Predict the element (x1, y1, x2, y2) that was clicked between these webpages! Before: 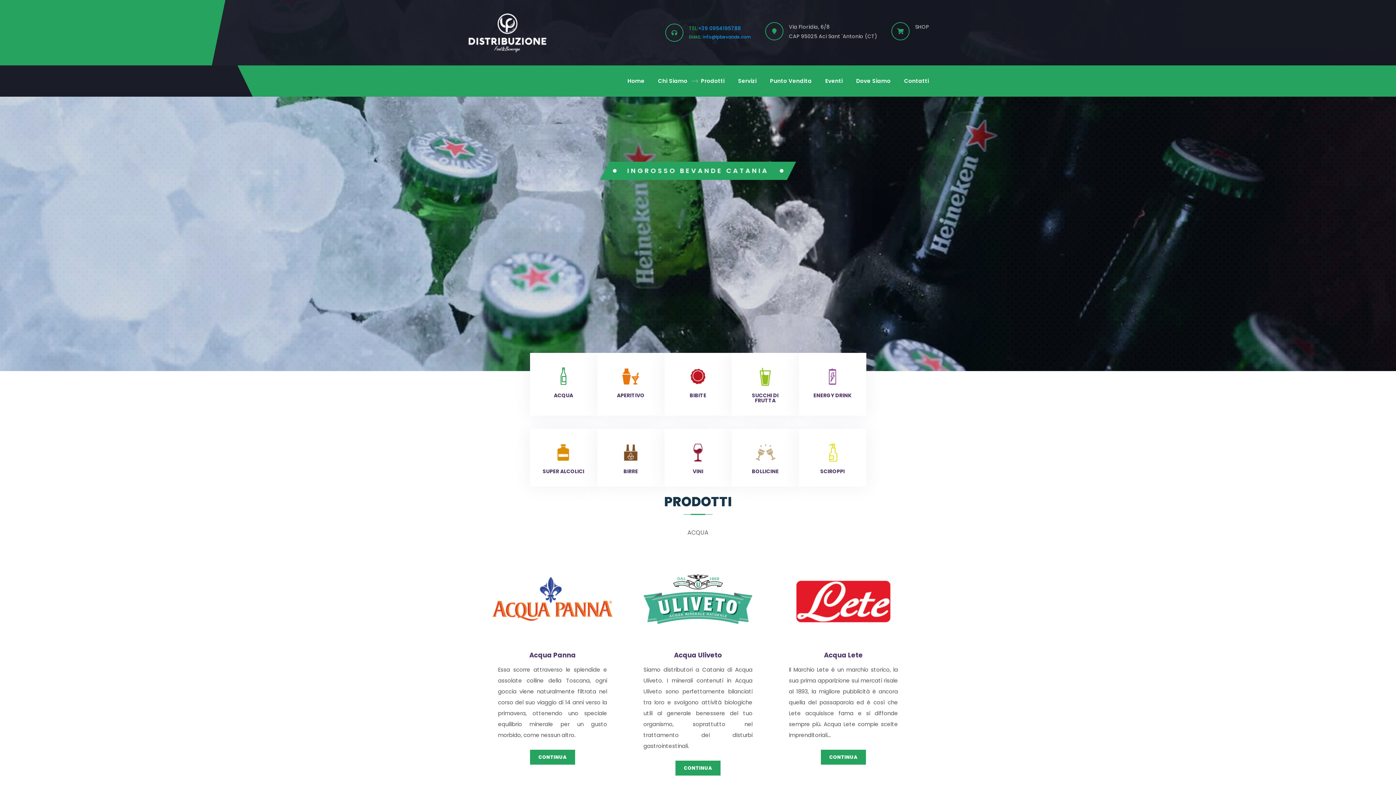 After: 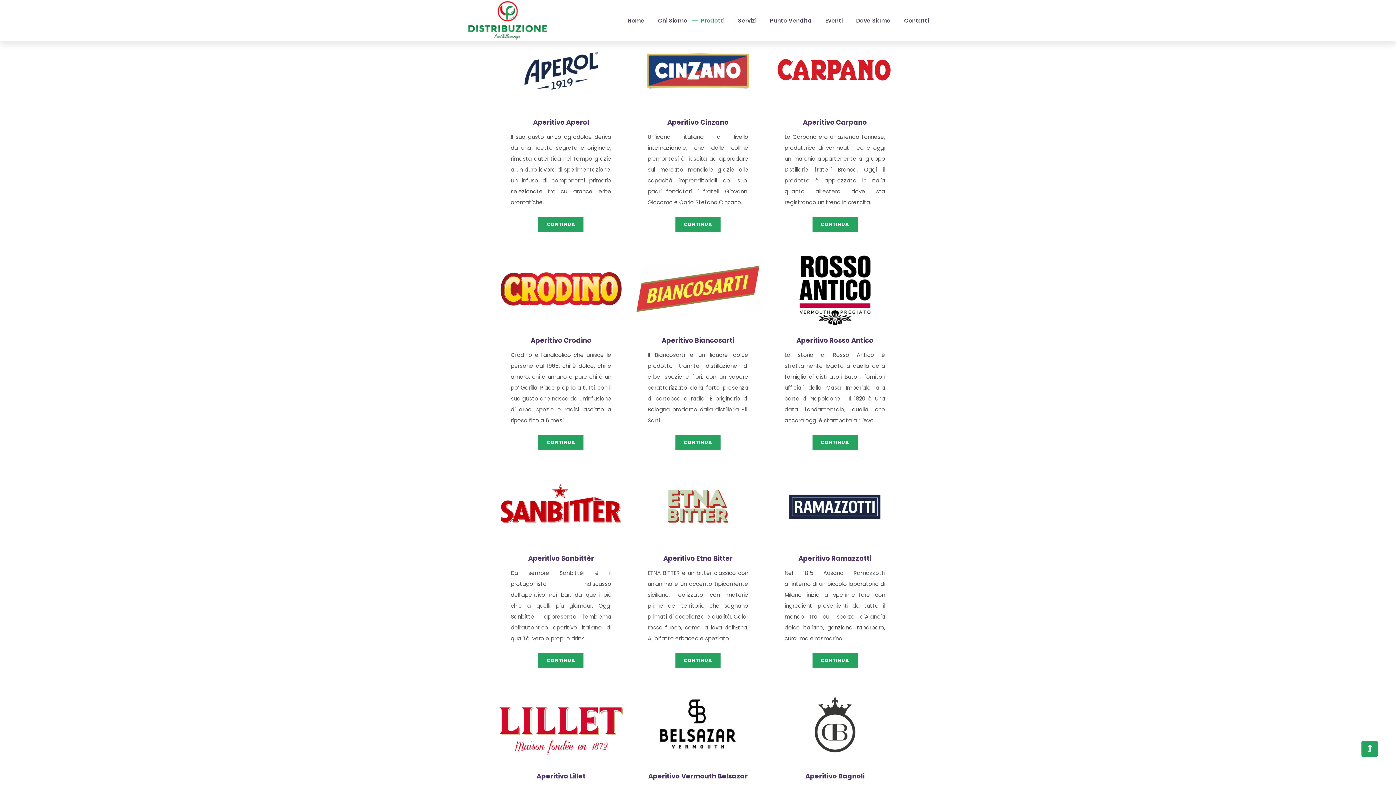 Action: label: APERITIVO

 bbox: (597, 353, 664, 416)